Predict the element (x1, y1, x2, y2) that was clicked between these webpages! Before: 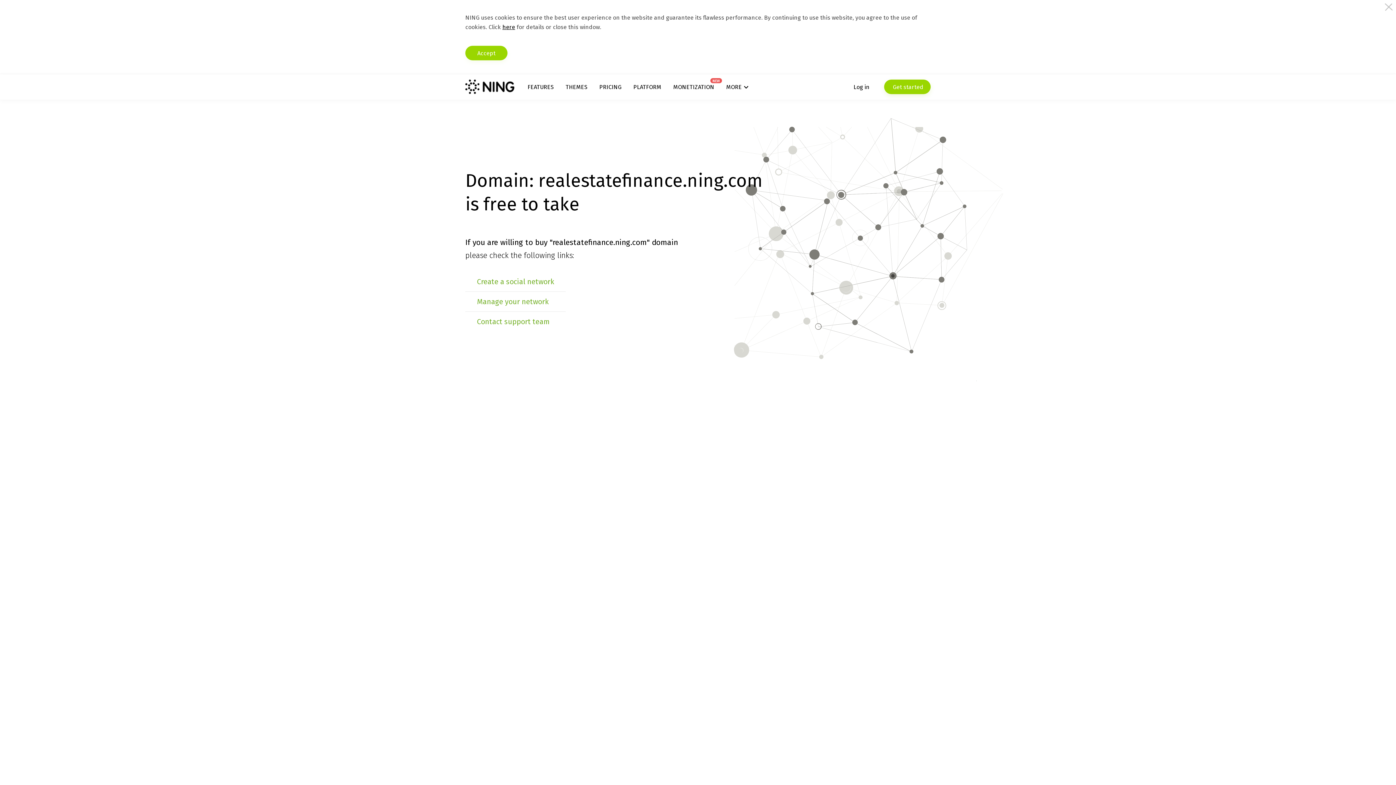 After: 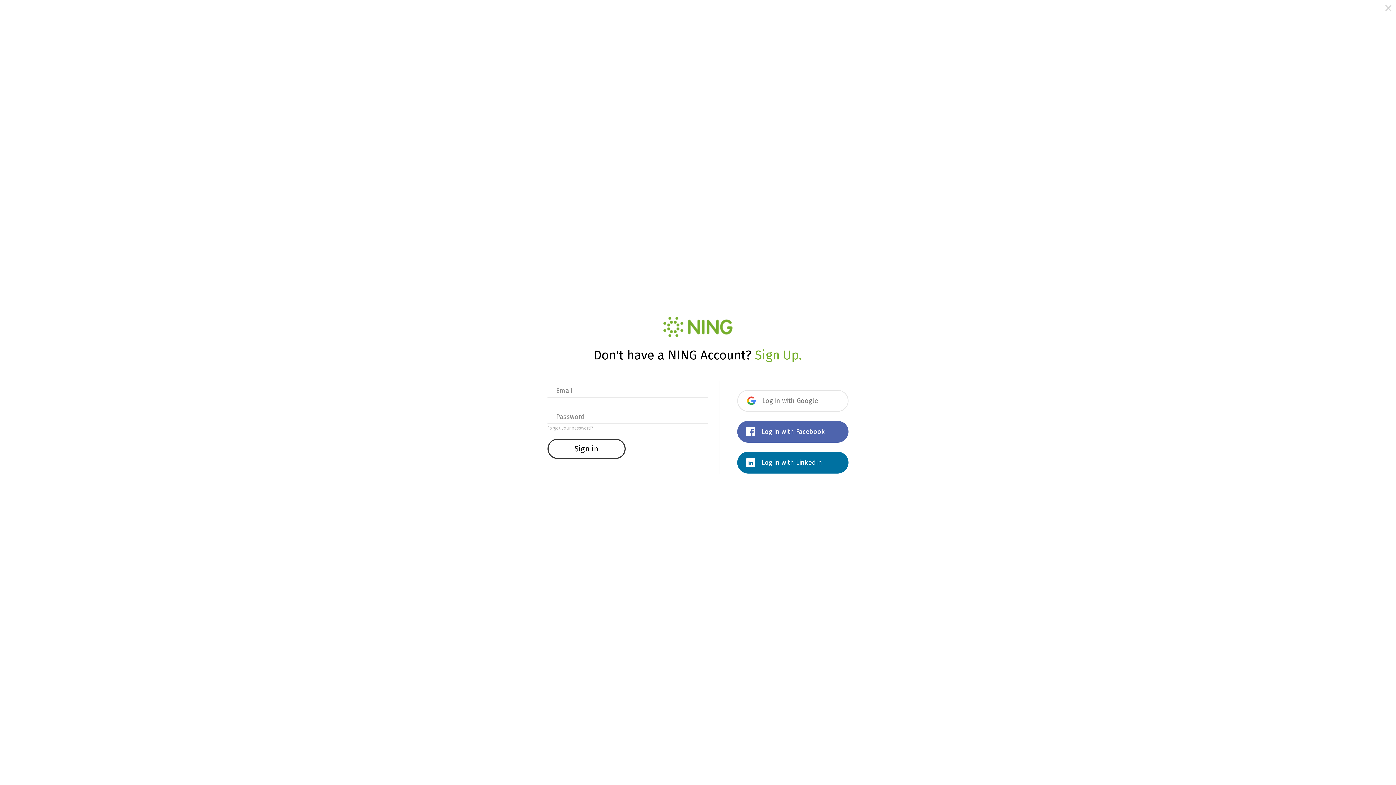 Action: bbox: (477, 297, 548, 306) label: Manage your network